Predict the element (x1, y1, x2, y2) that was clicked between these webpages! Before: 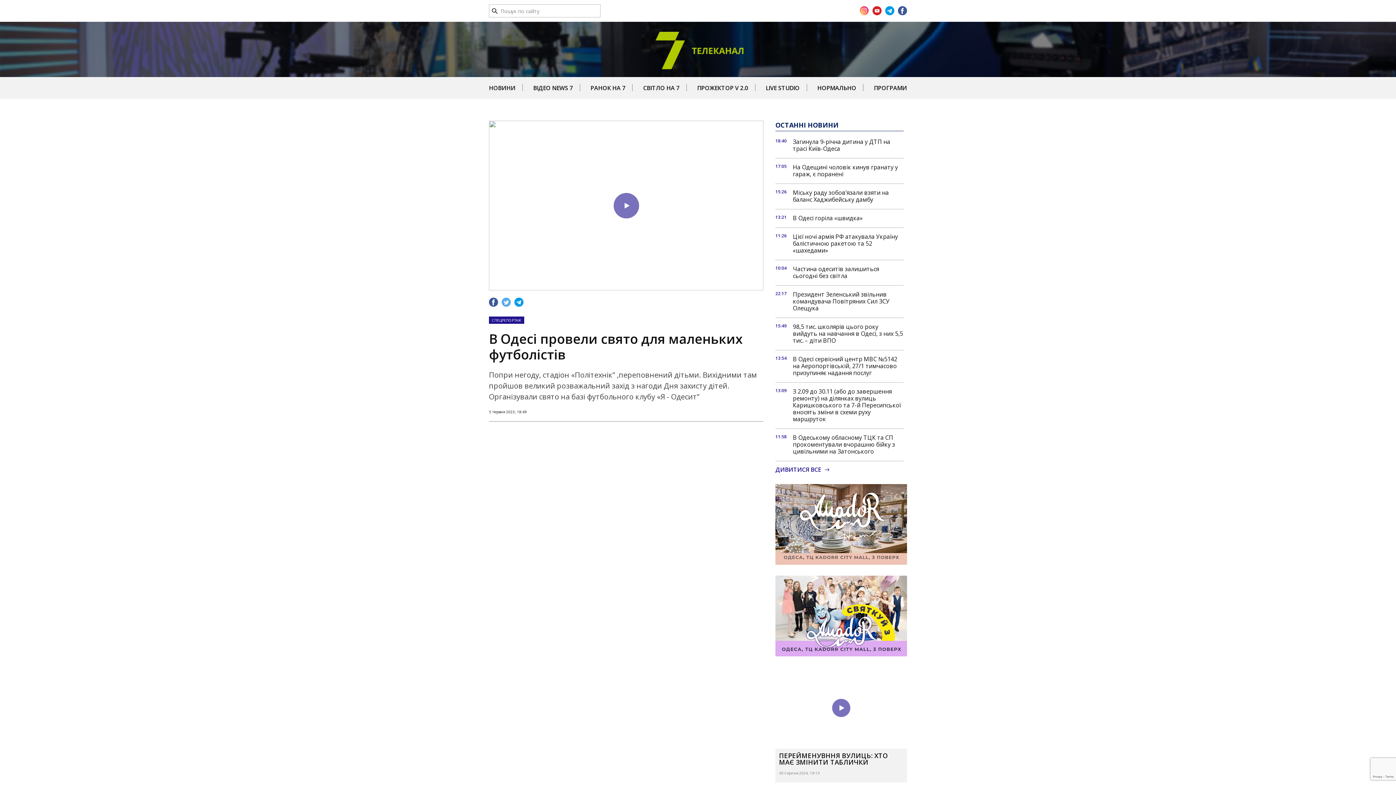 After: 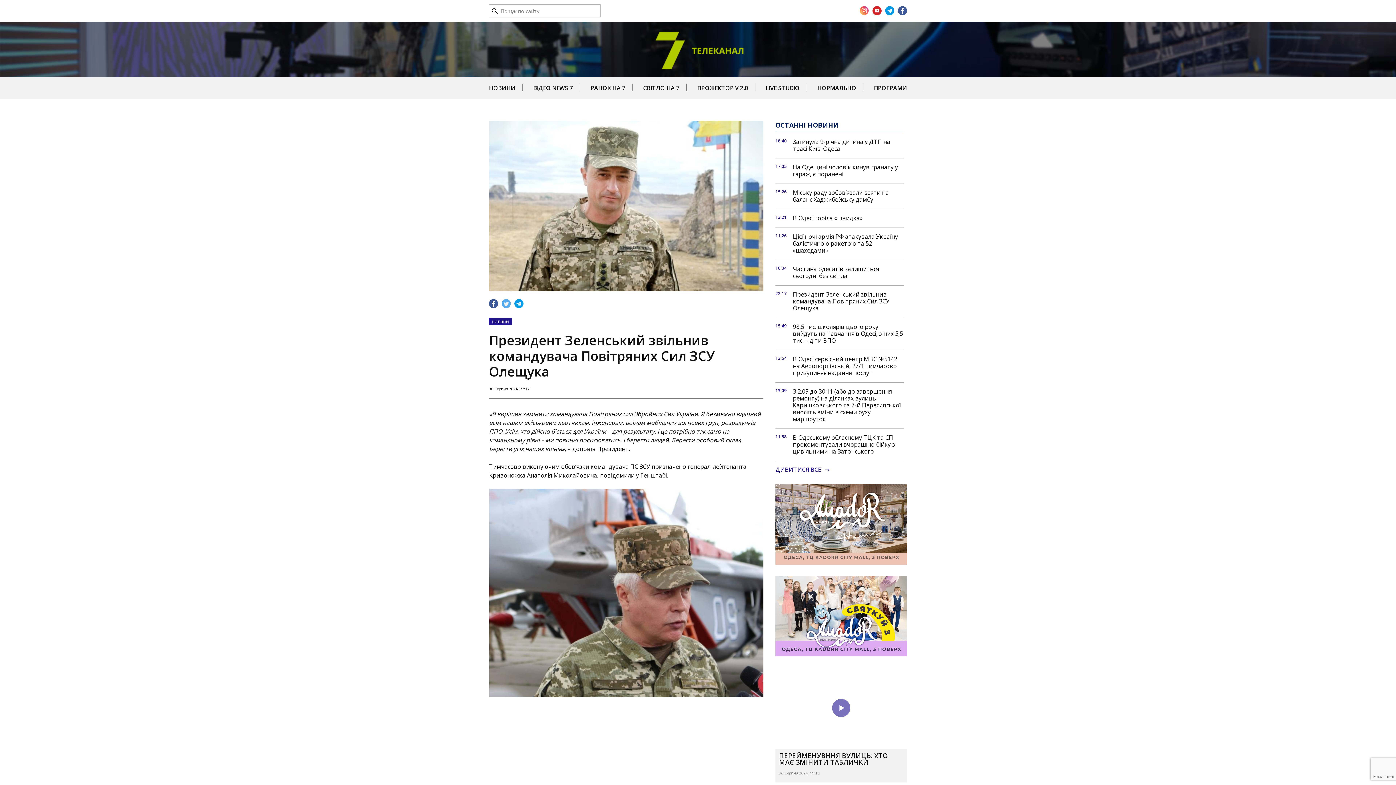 Action: bbox: (786, 291, 904, 312) label: Президент Зеленський звільнив командувача Повітряних Сил ЗСУ Олещука